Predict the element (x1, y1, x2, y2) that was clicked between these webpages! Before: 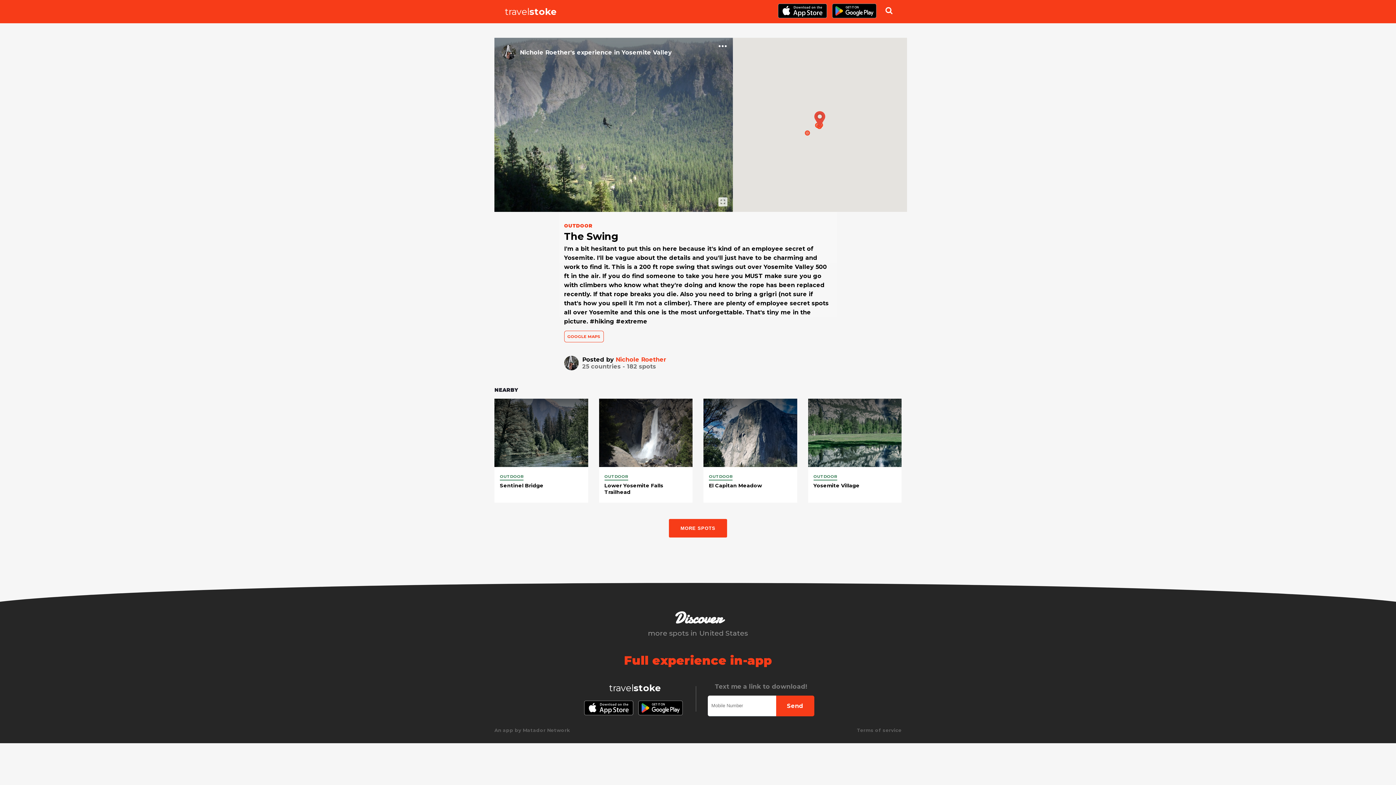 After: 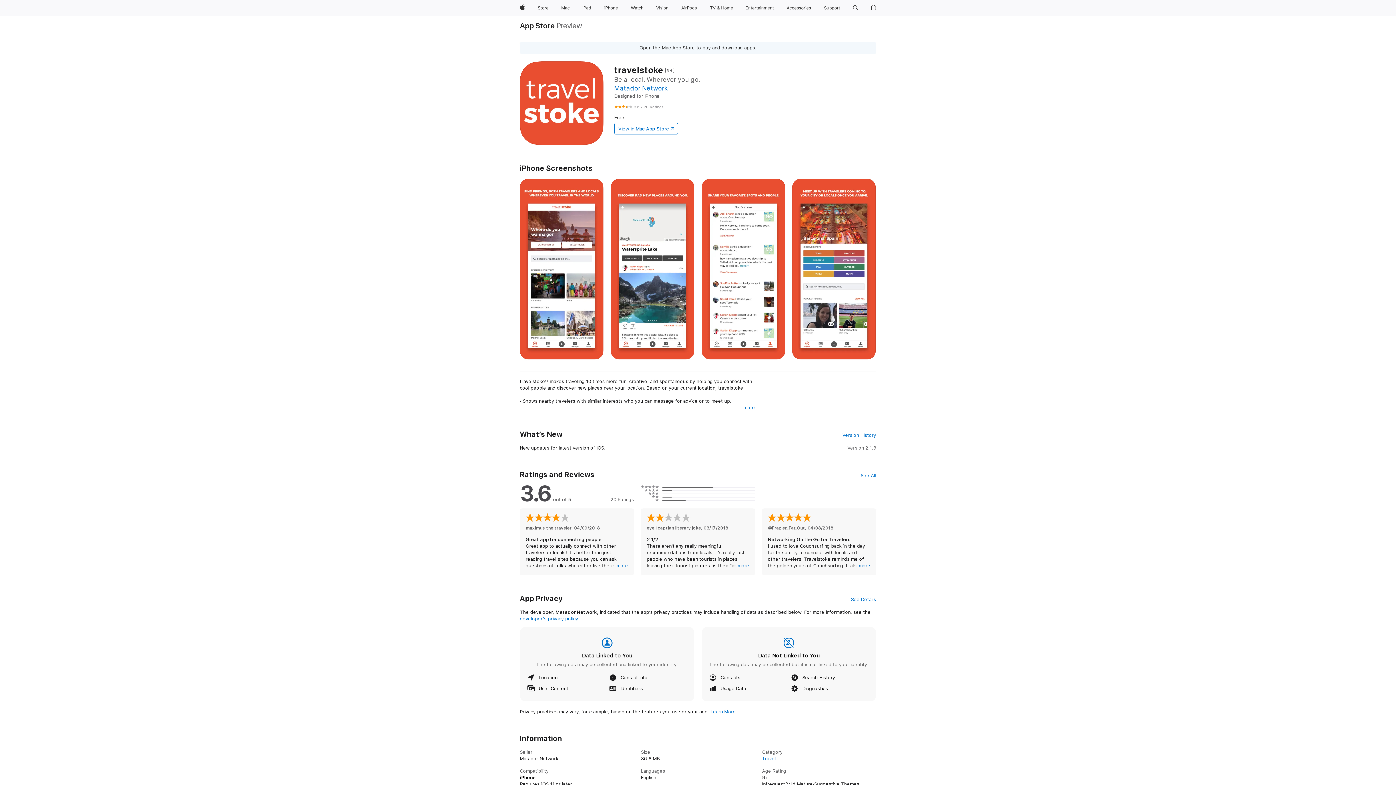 Action: bbox: (778, 17, 827, 22)